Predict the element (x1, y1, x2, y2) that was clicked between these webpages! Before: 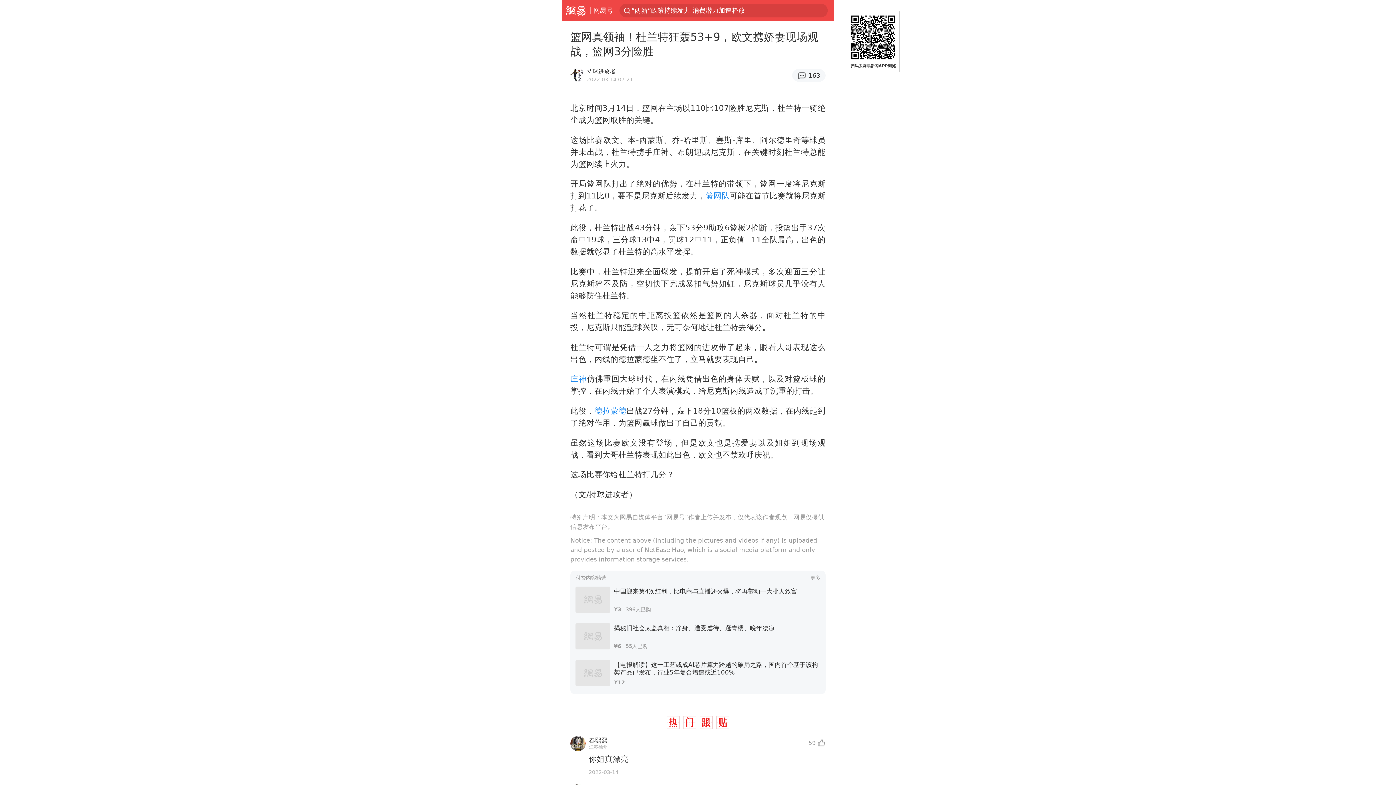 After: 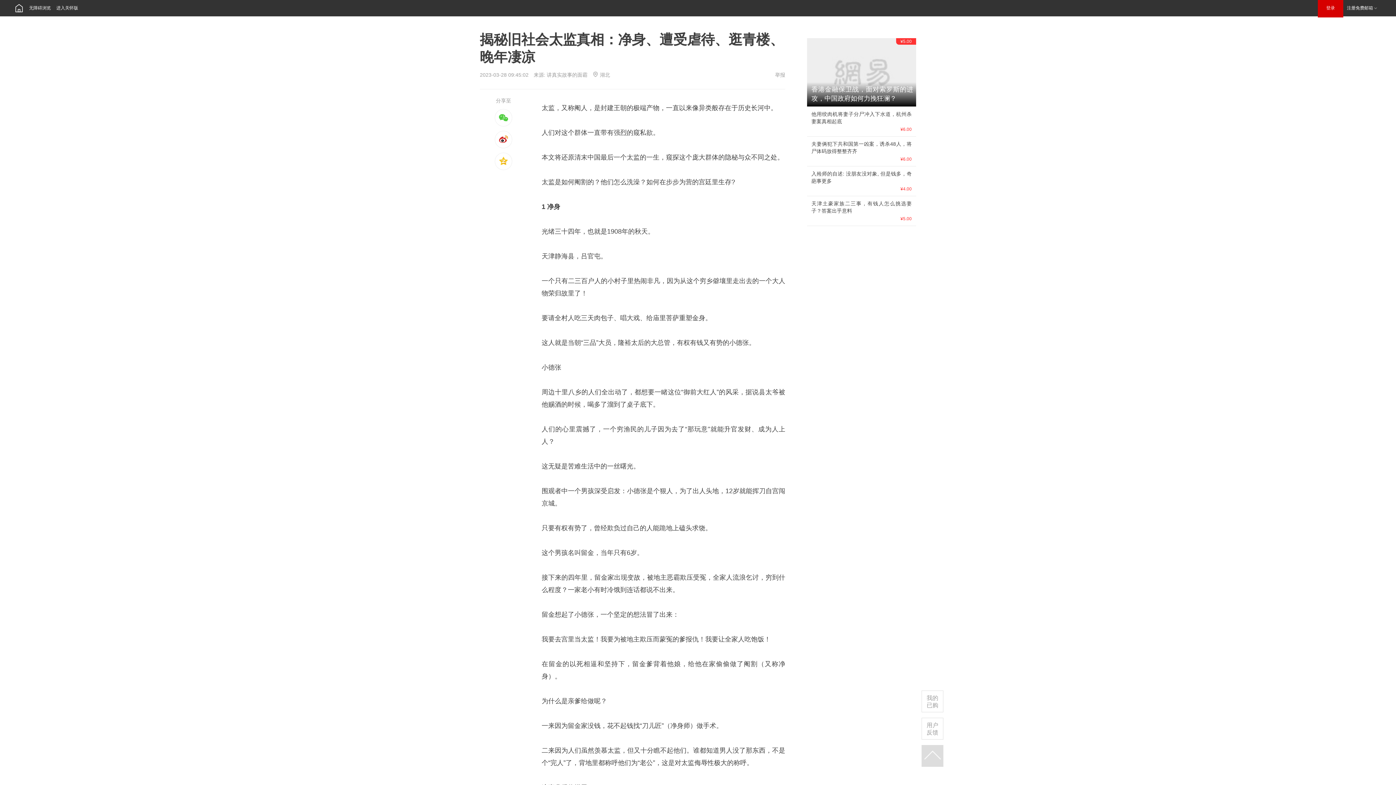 Action: label: 揭秘旧社会太监真相：净身、遭受虐待、逛青楼、晚年凄凉
¥655人已购 bbox: (575, 618, 820, 655)